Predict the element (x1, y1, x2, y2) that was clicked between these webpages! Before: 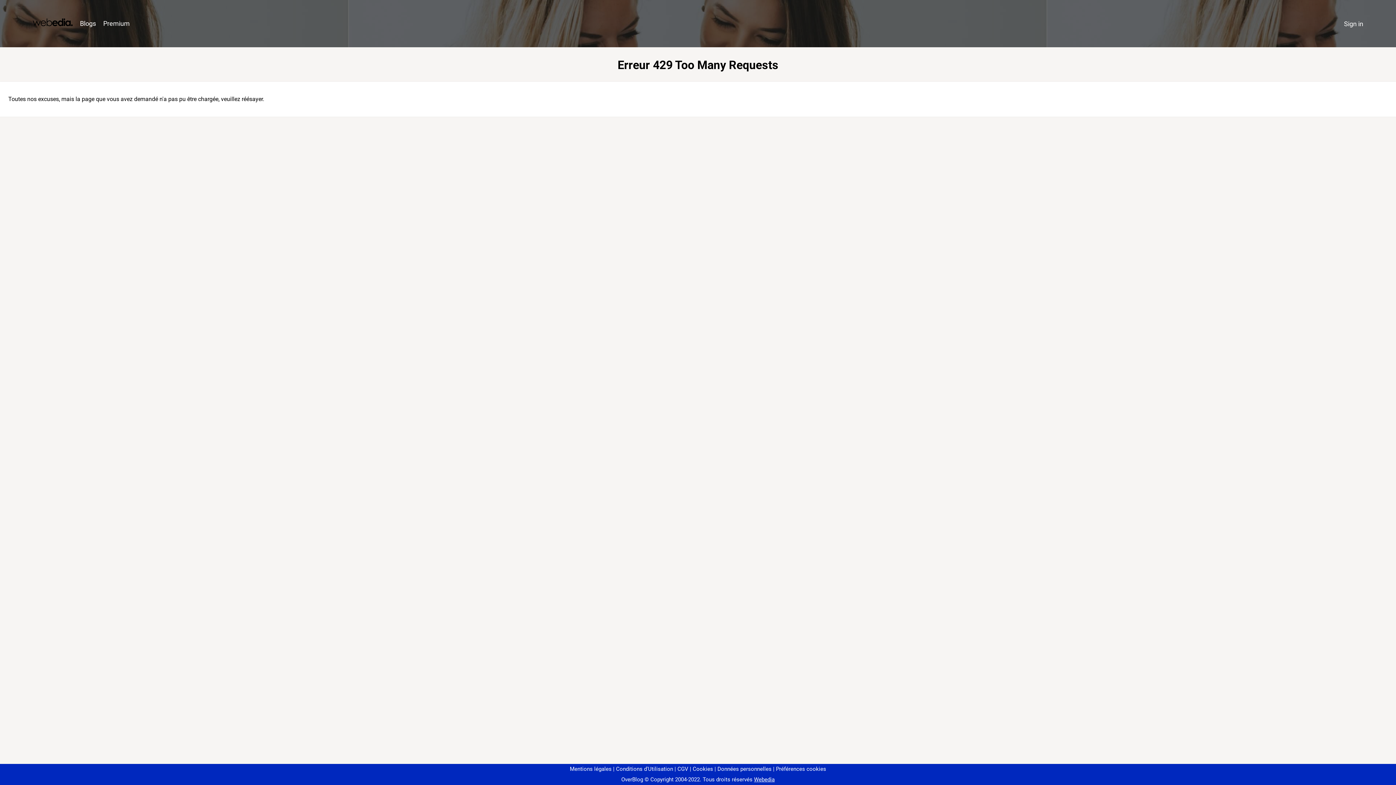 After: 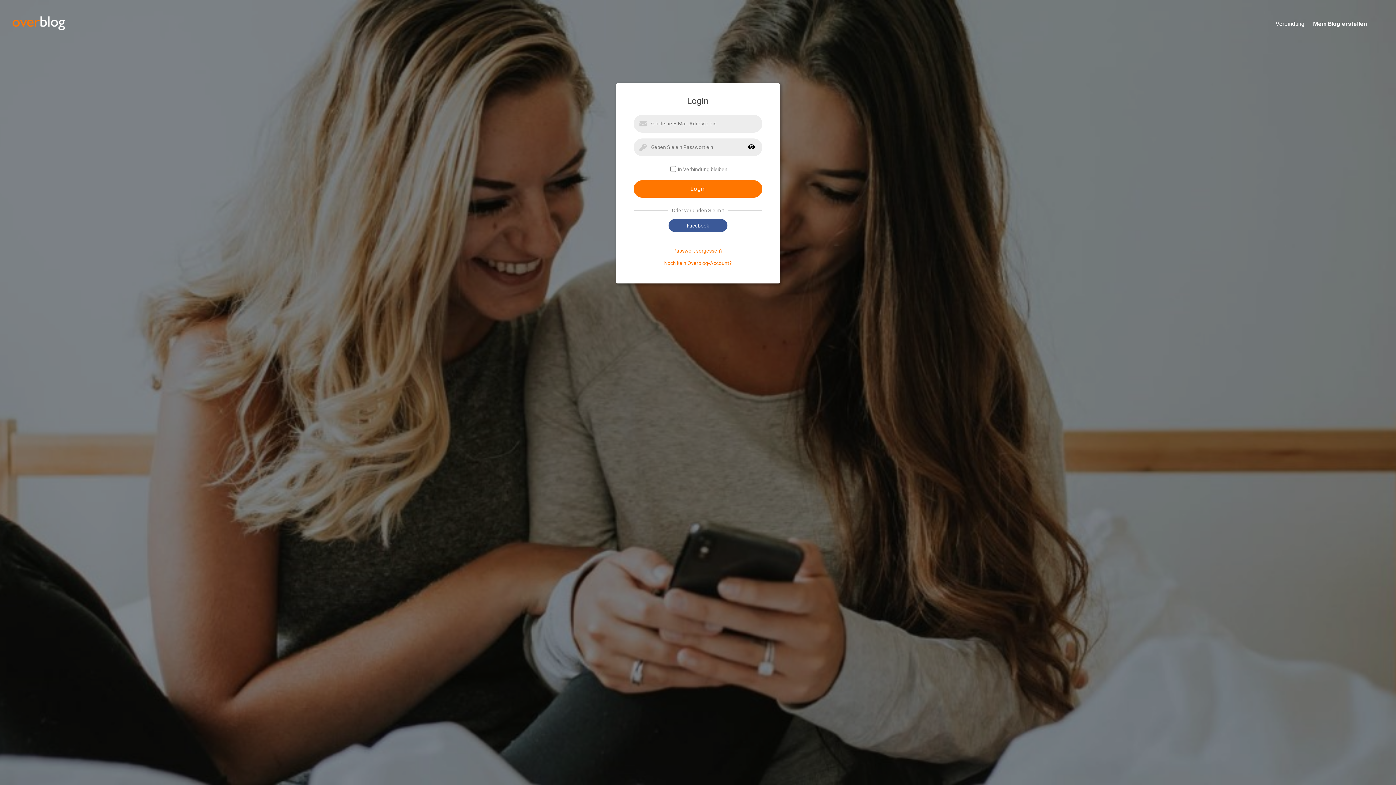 Action: bbox: (1340, 16, 1367, 31) label: Sign in